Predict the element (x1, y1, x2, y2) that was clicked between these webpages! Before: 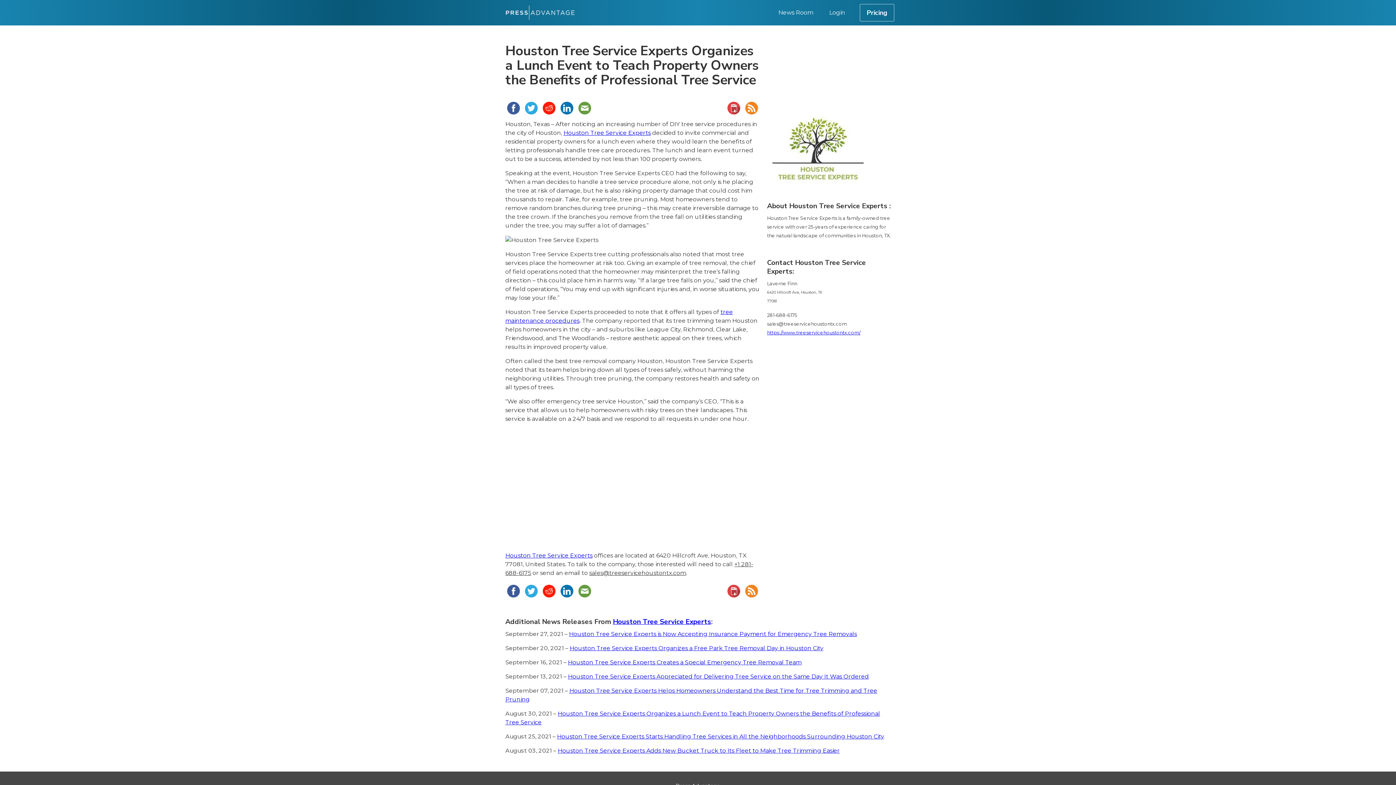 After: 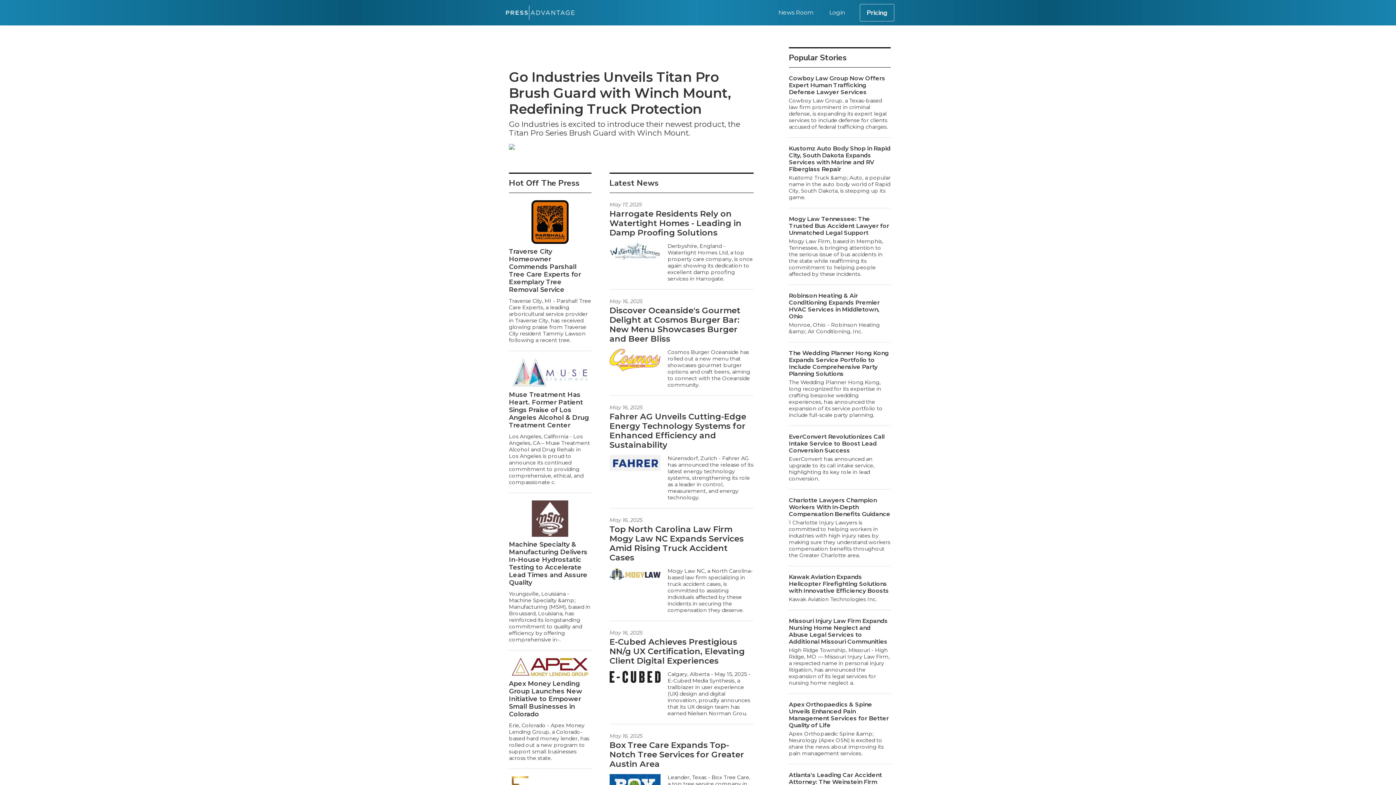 Action: bbox: (778, 9, 813, 16) label: News Room